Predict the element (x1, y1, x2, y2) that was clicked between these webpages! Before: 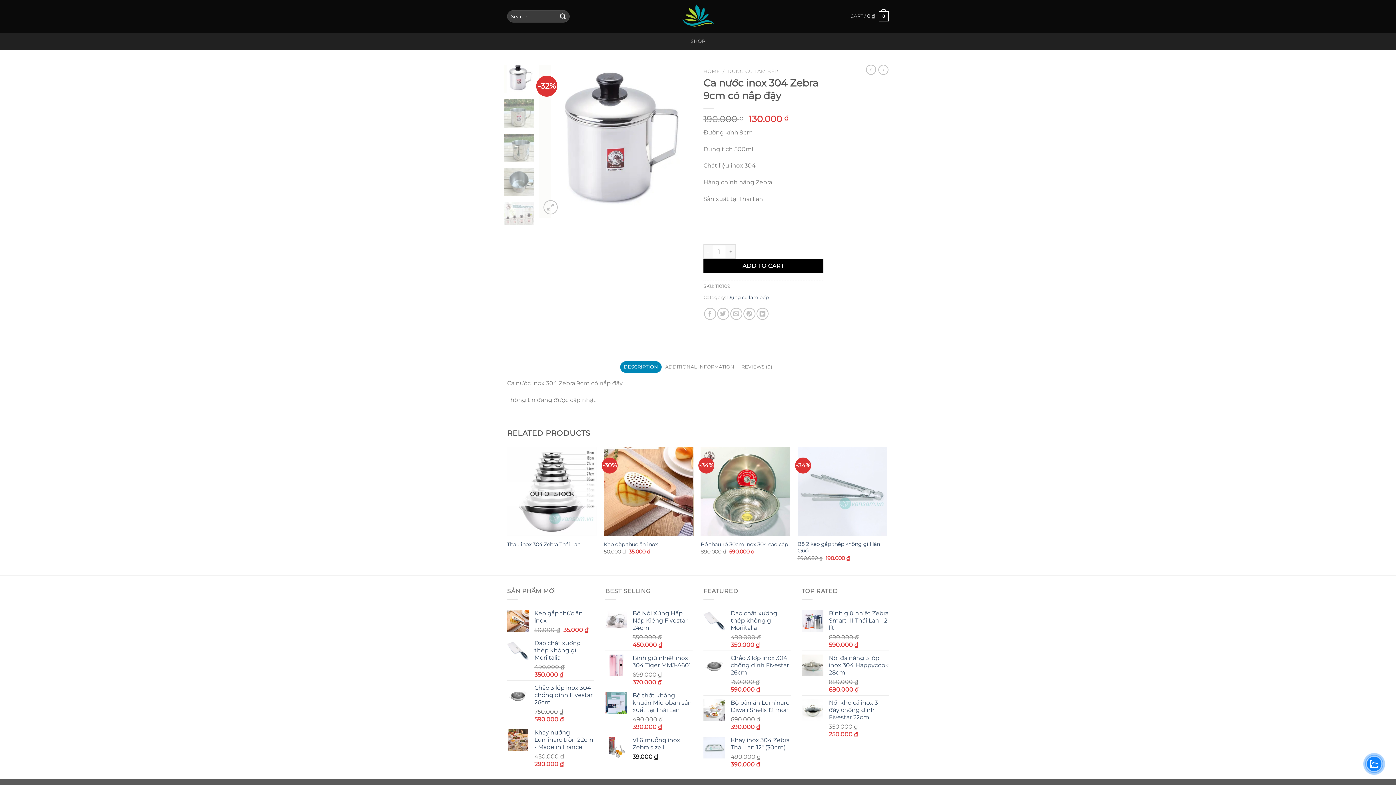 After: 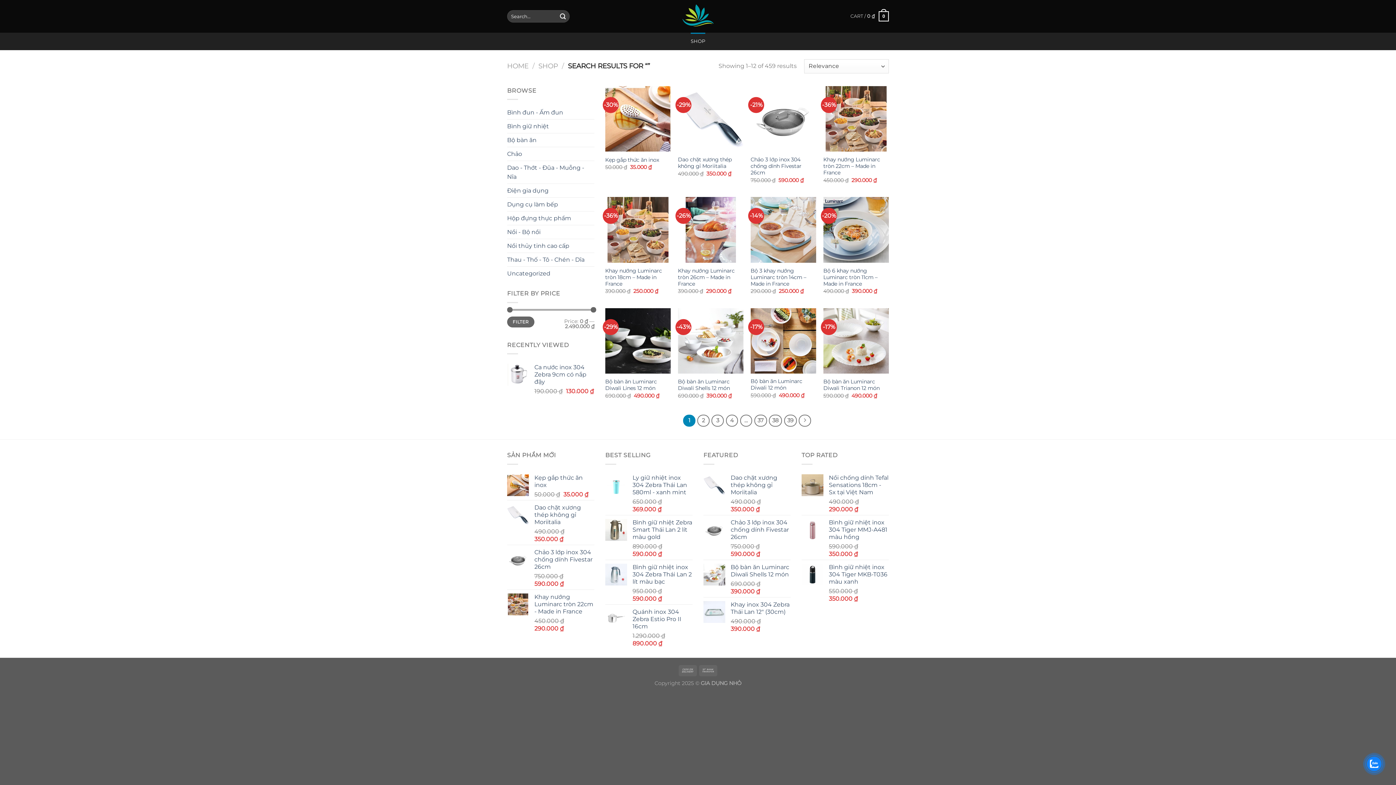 Action: label: Gửi bbox: (556, 10, 569, 22)